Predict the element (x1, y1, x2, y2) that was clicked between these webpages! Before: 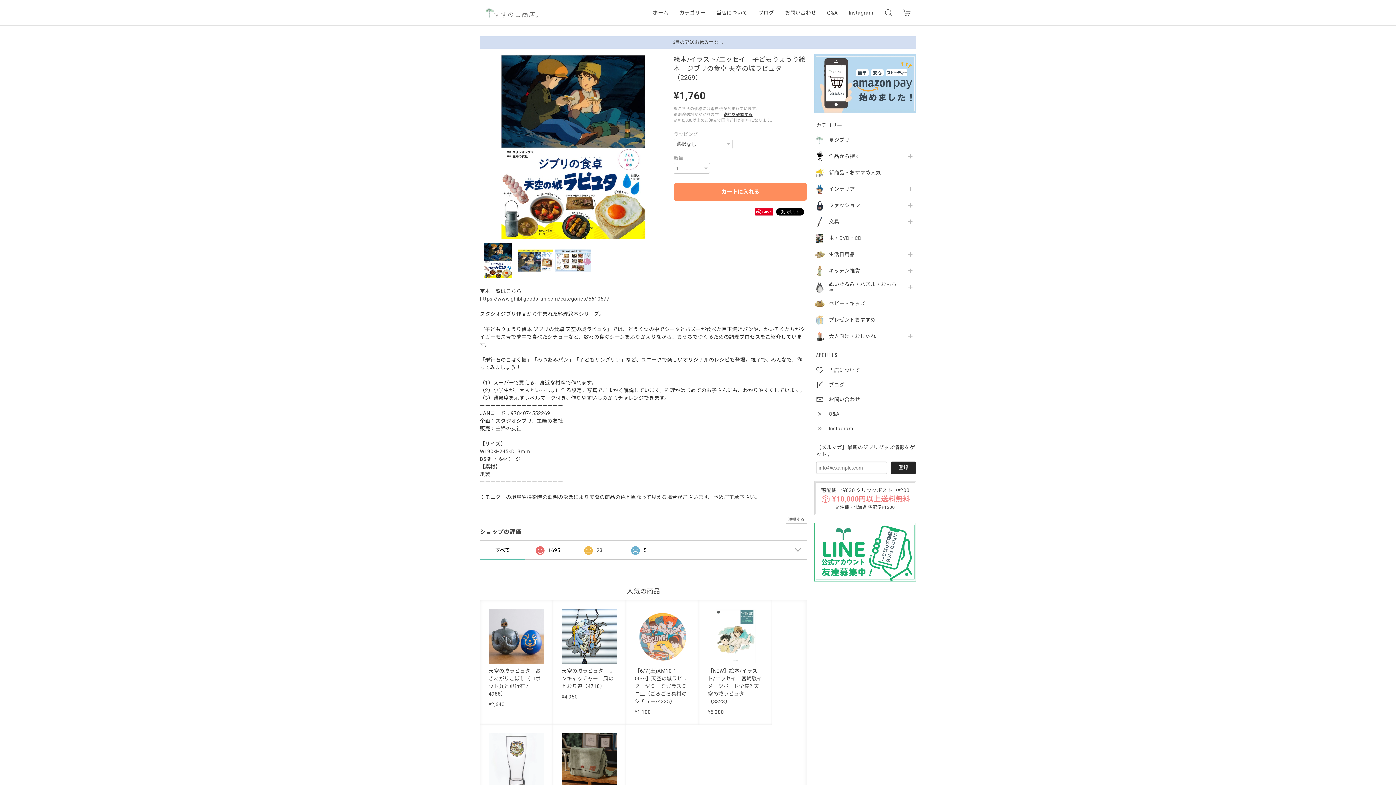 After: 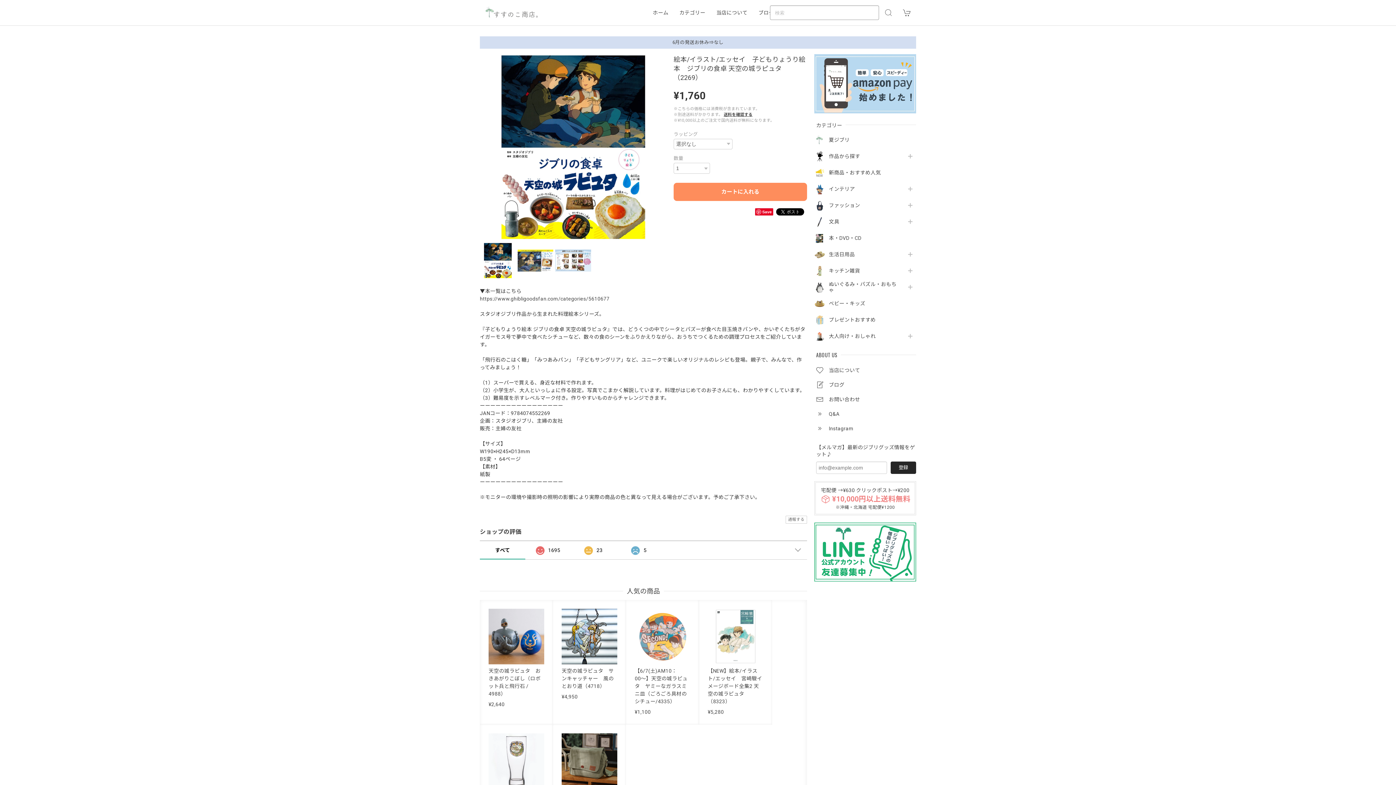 Action: bbox: (879, 3, 898, 21)